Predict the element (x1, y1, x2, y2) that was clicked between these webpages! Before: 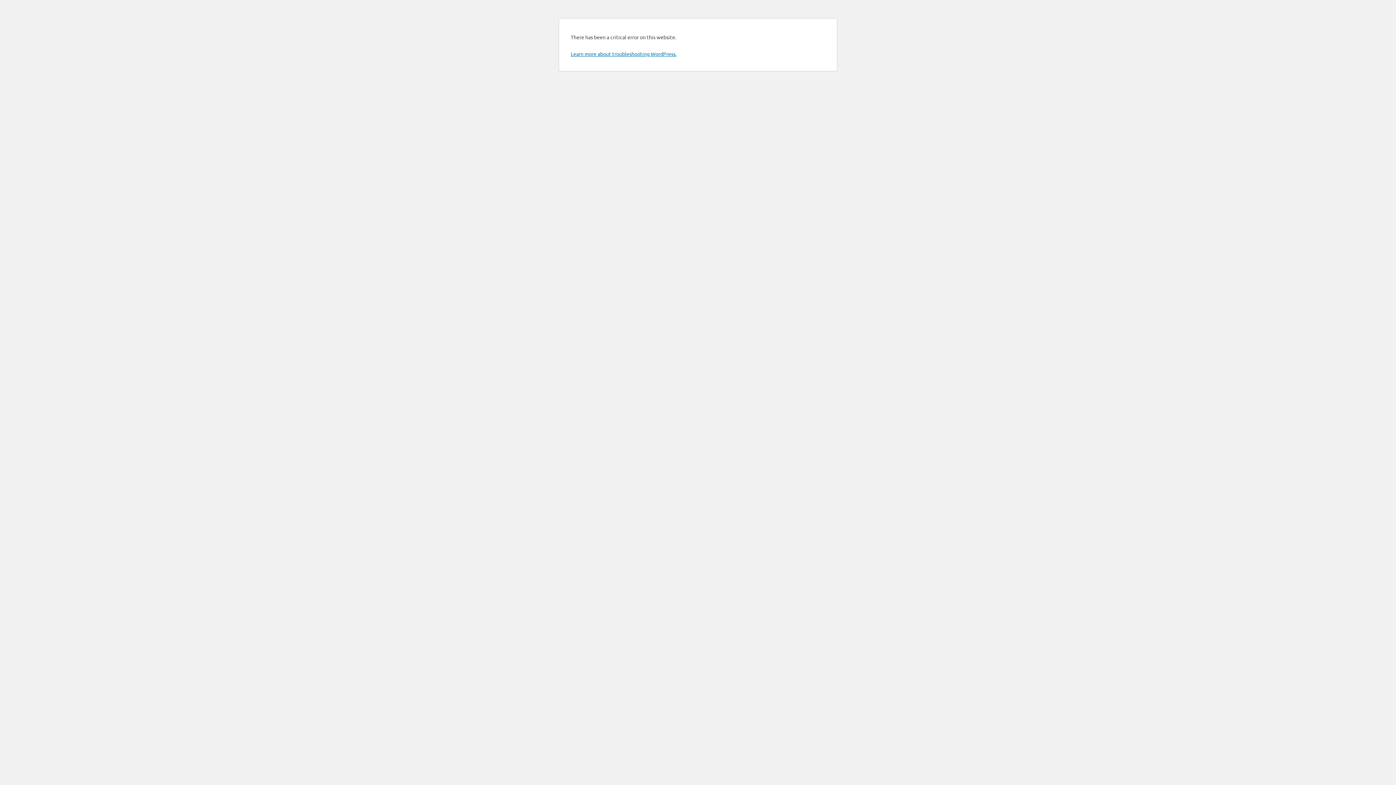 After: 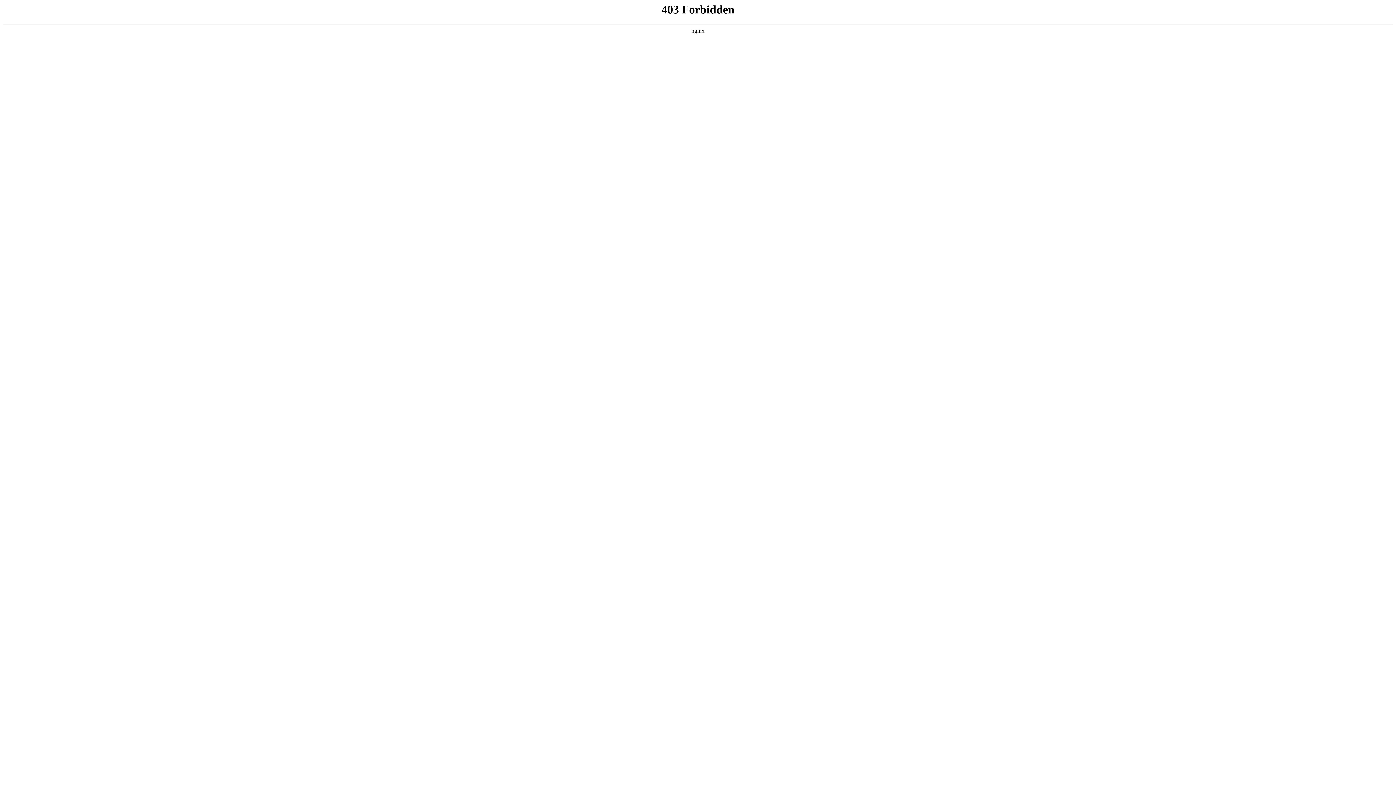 Action: bbox: (570, 50, 676, 57) label: Learn more about troubleshooting WordPress.